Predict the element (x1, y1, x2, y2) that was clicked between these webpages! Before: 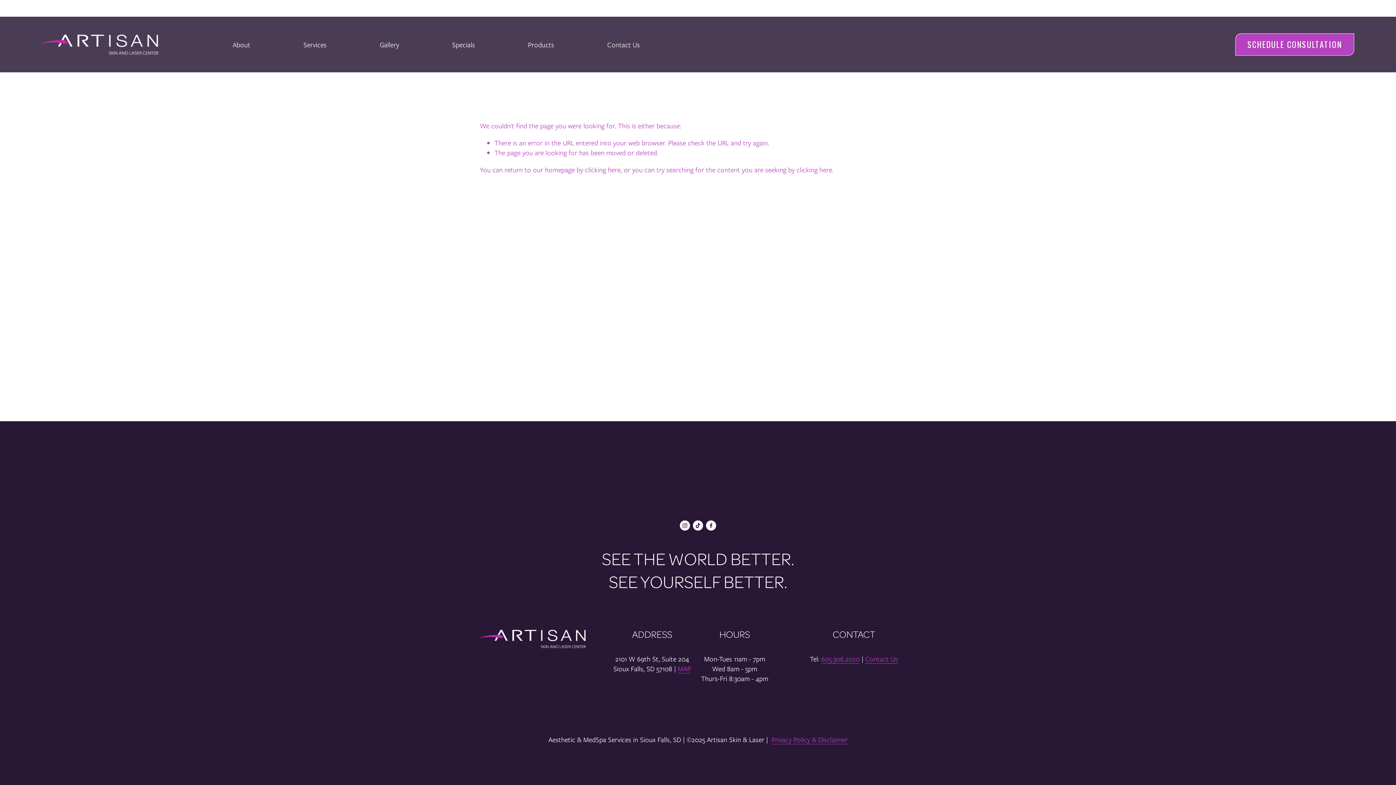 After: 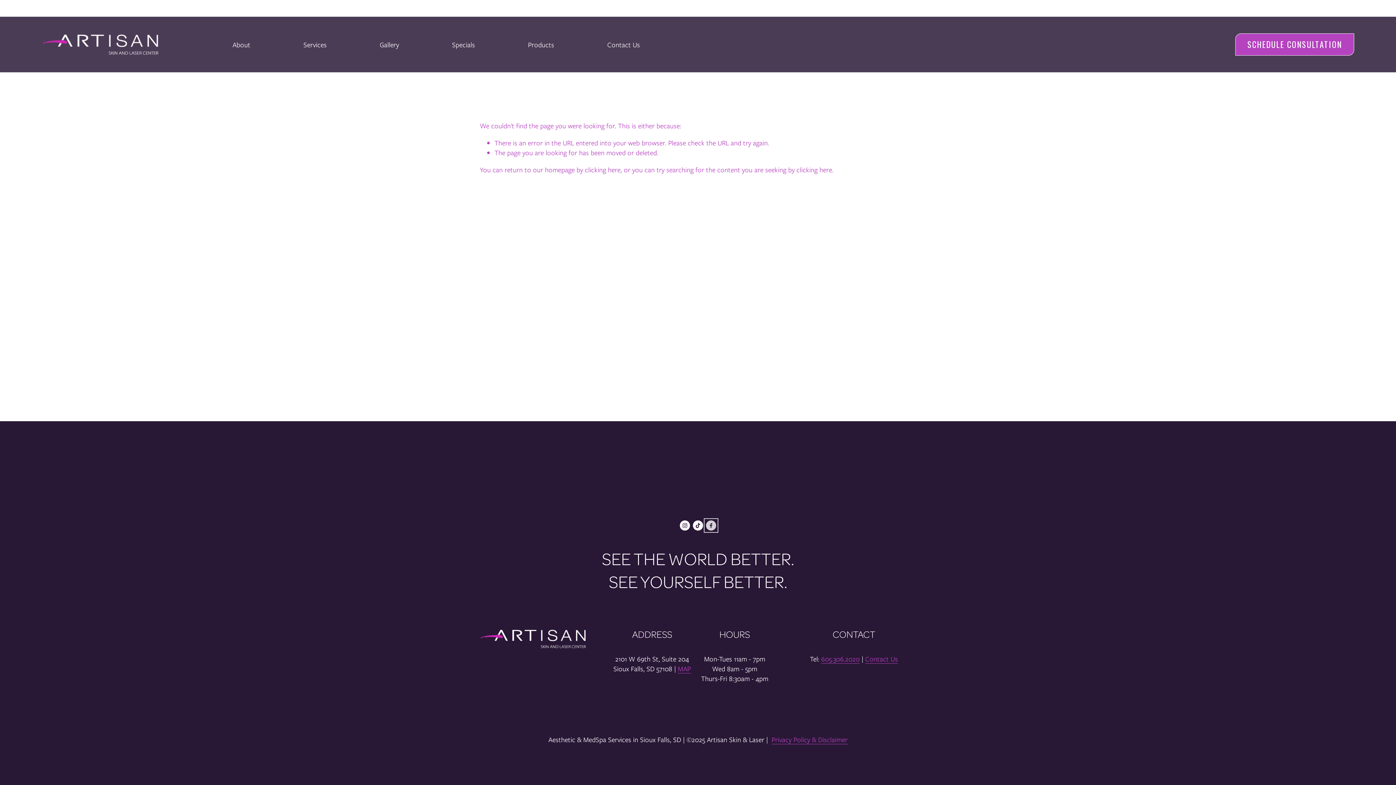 Action: bbox: (706, 520, 716, 530) label: Facebook